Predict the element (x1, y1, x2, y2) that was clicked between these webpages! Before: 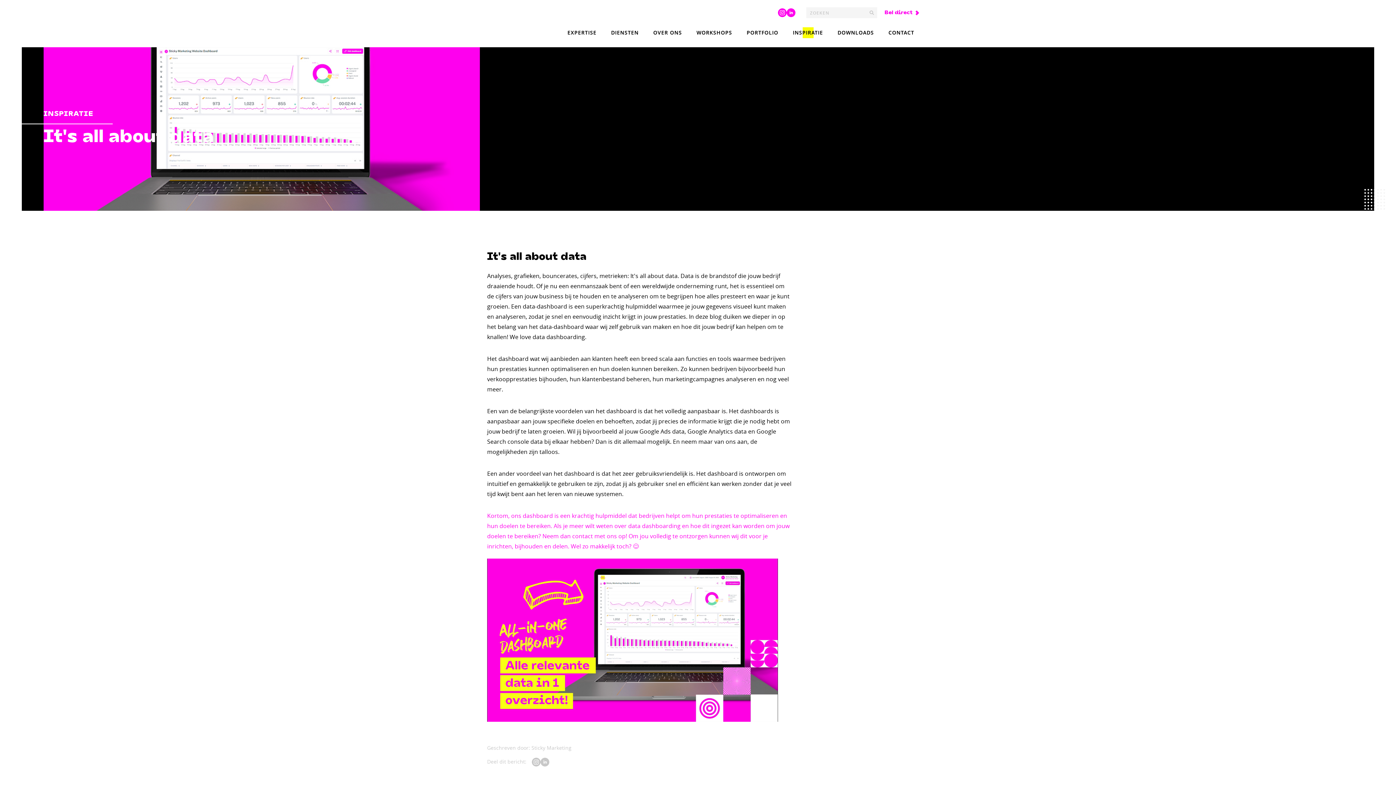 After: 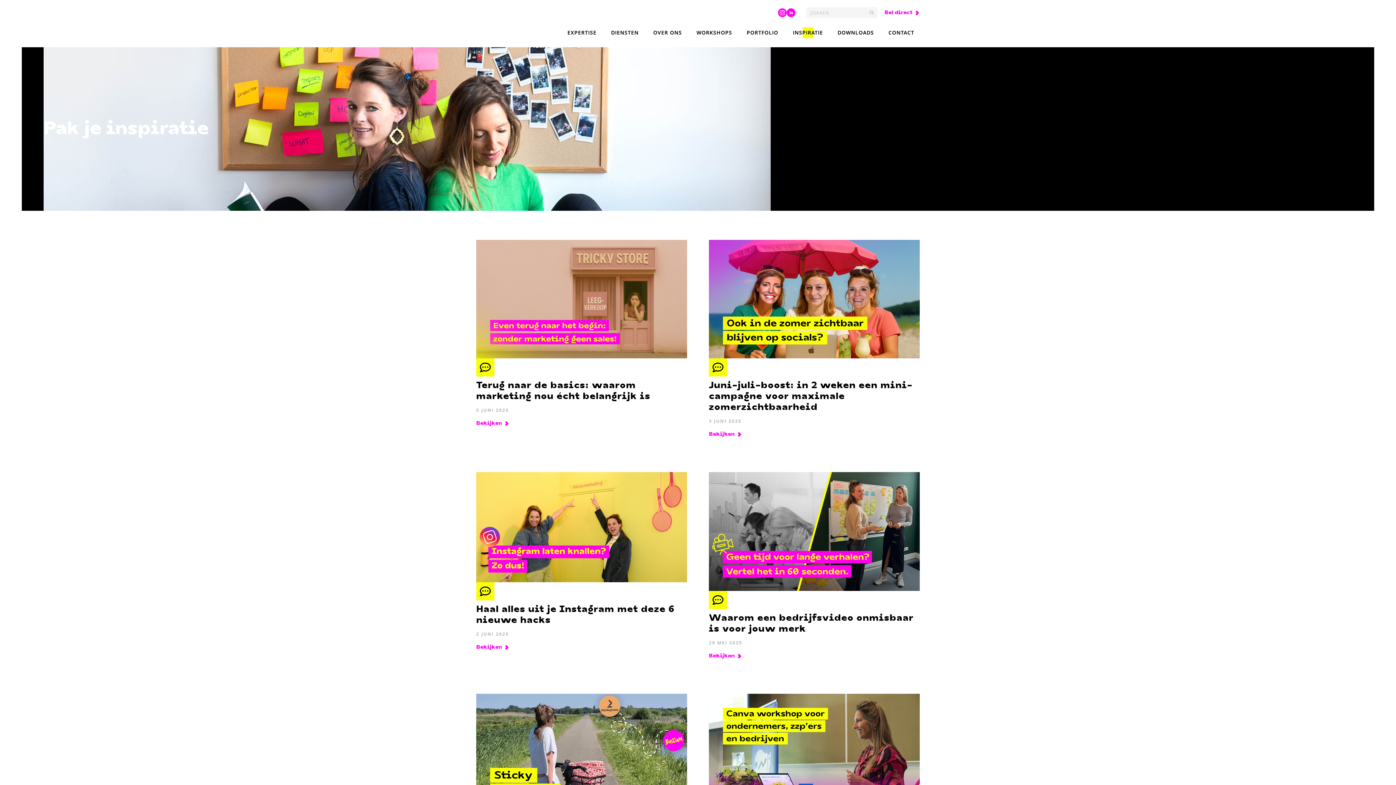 Action: label: INSPIRATIE bbox: (793, 26, 823, 38)